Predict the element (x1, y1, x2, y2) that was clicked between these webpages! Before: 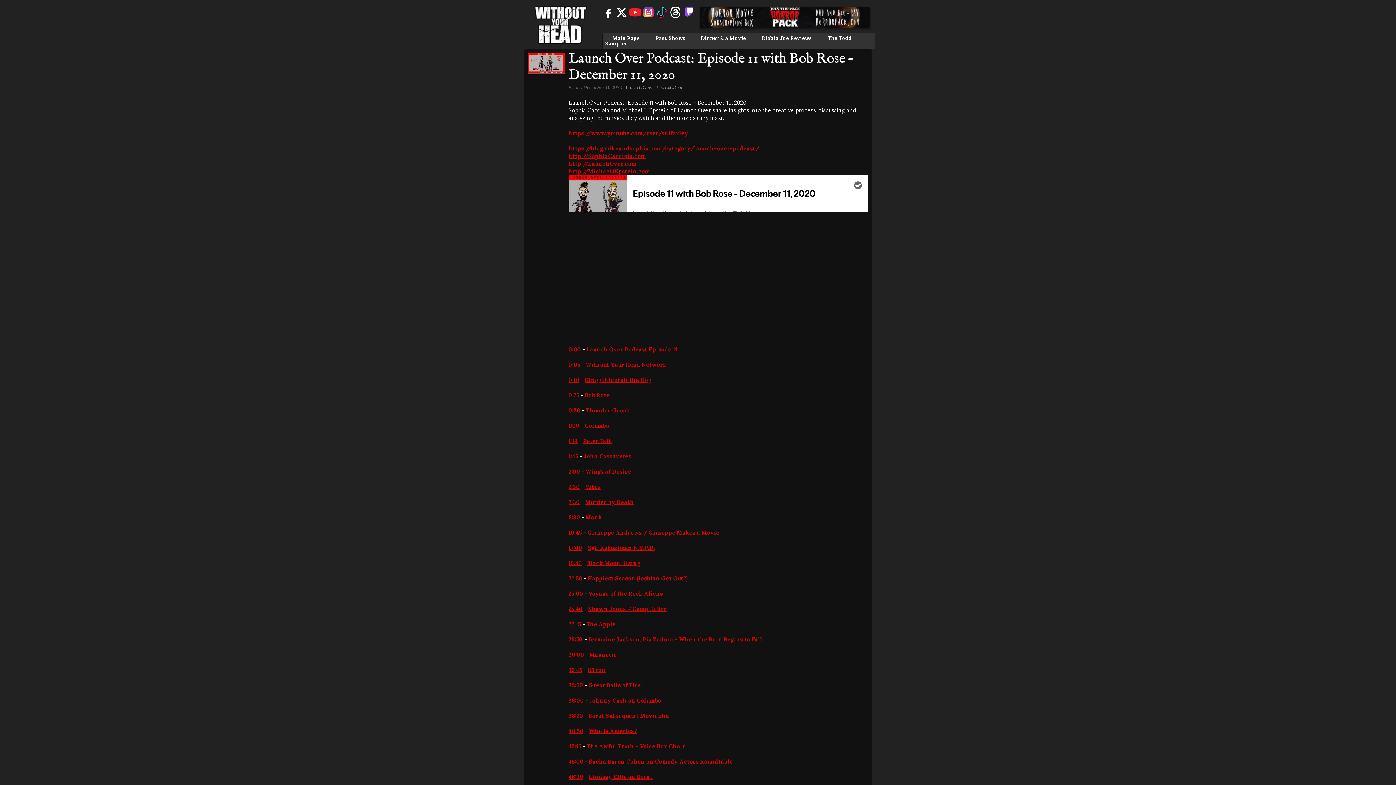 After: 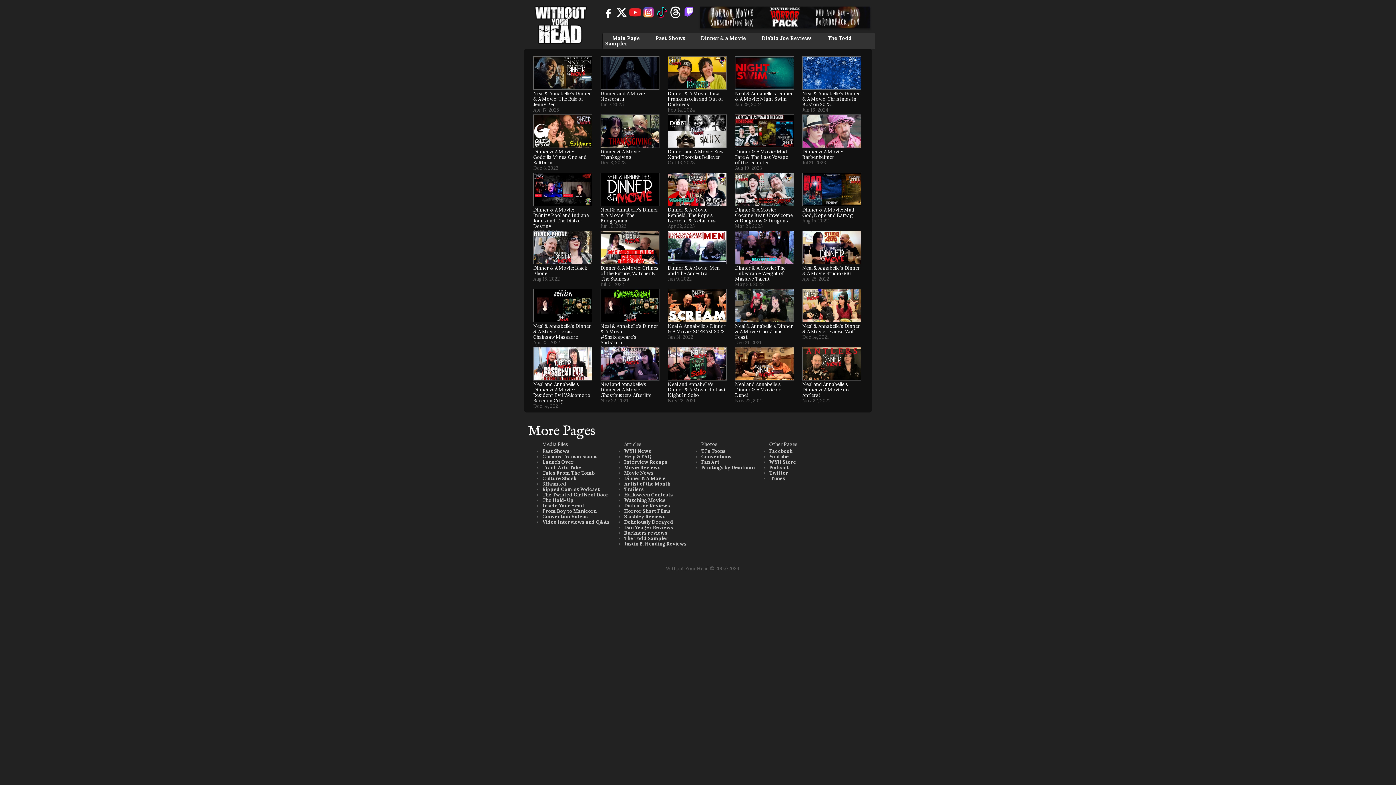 Action: bbox: (701, 34, 746, 41) label: Dinner & a Movie